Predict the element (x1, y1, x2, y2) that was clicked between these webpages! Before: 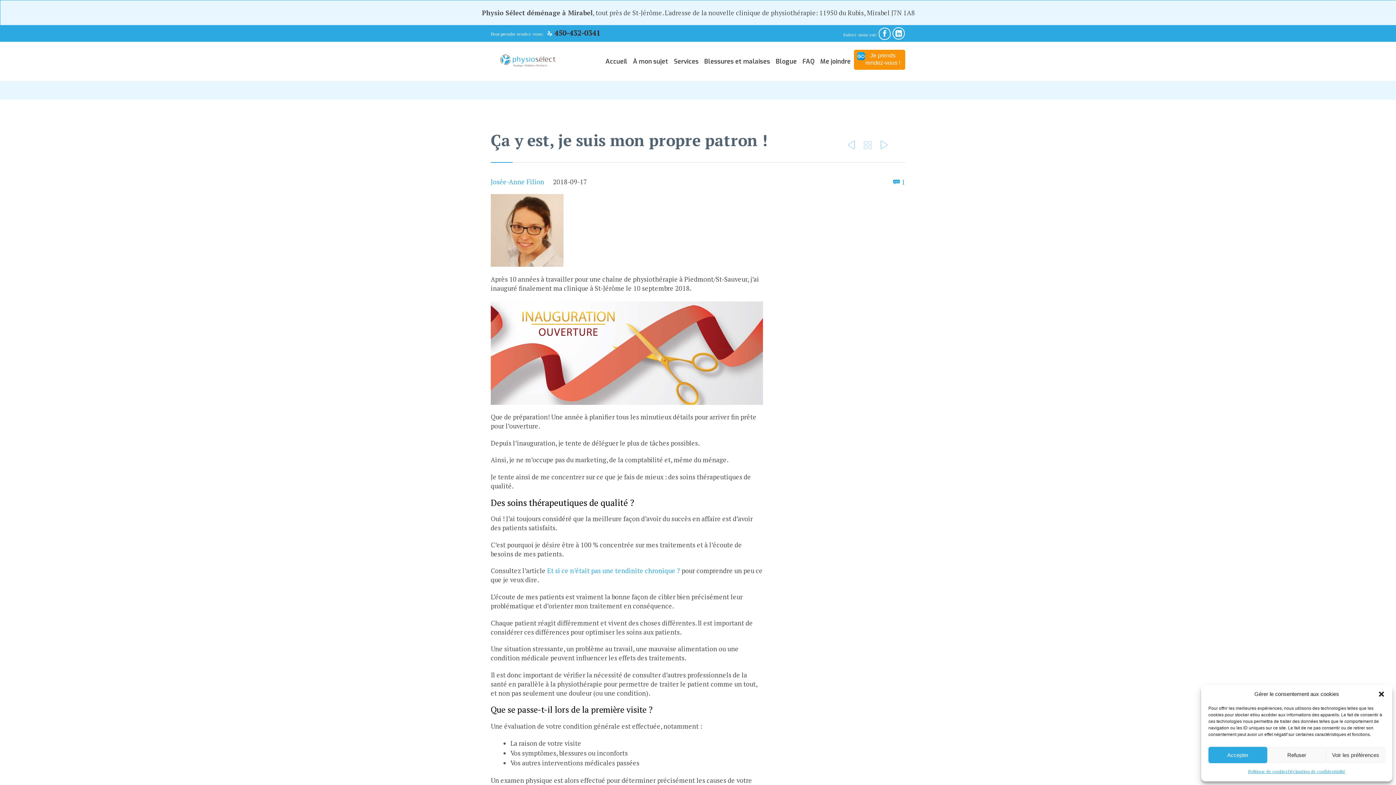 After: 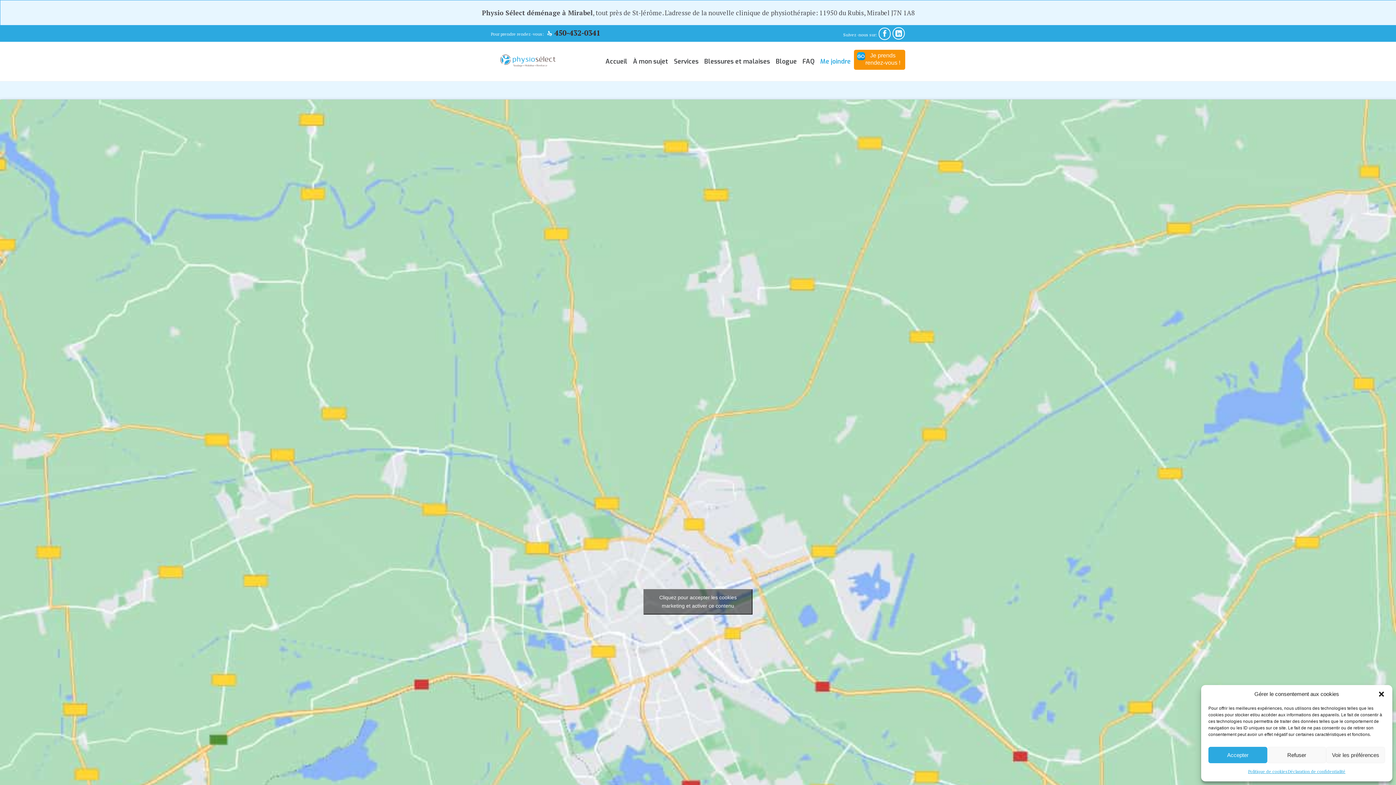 Action: bbox: (817, 56, 853, 67) label: Me joindre